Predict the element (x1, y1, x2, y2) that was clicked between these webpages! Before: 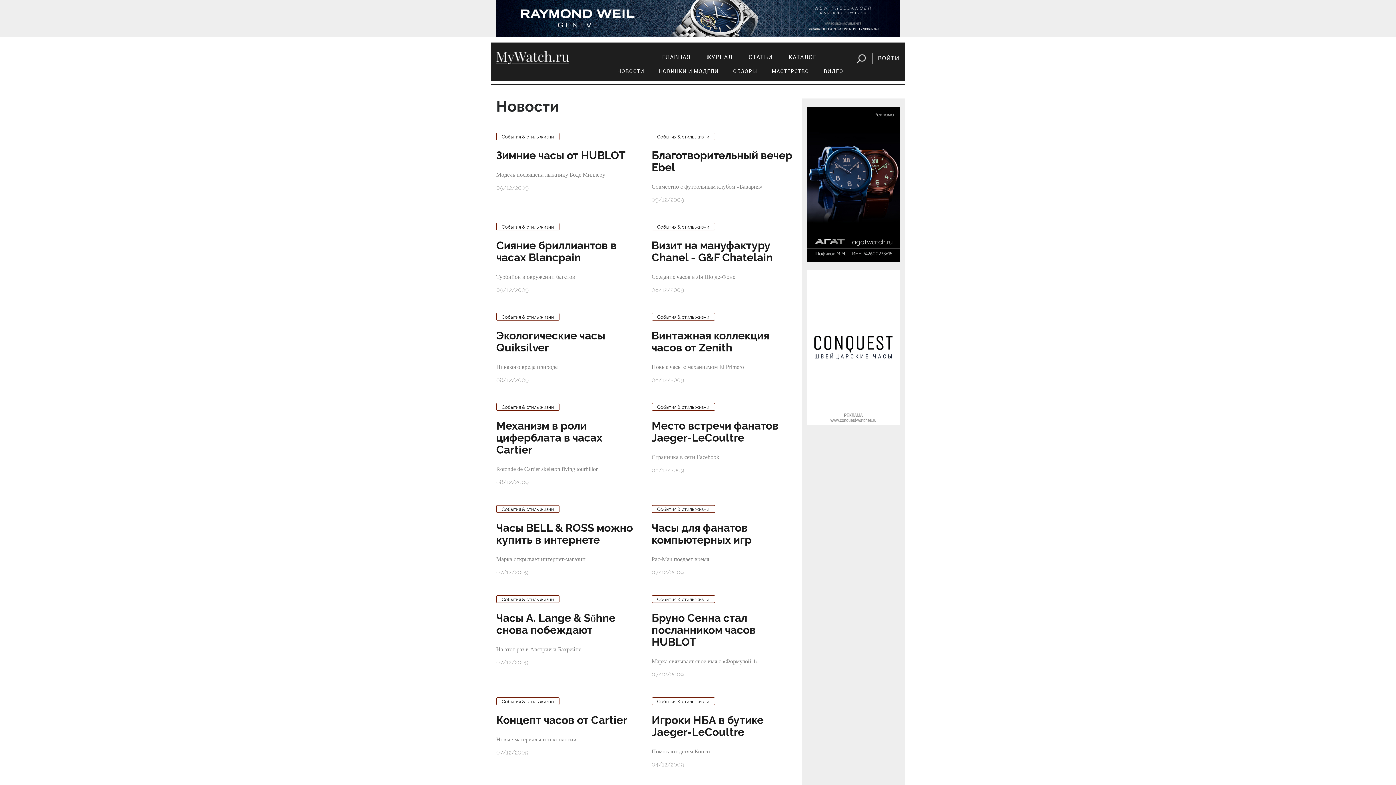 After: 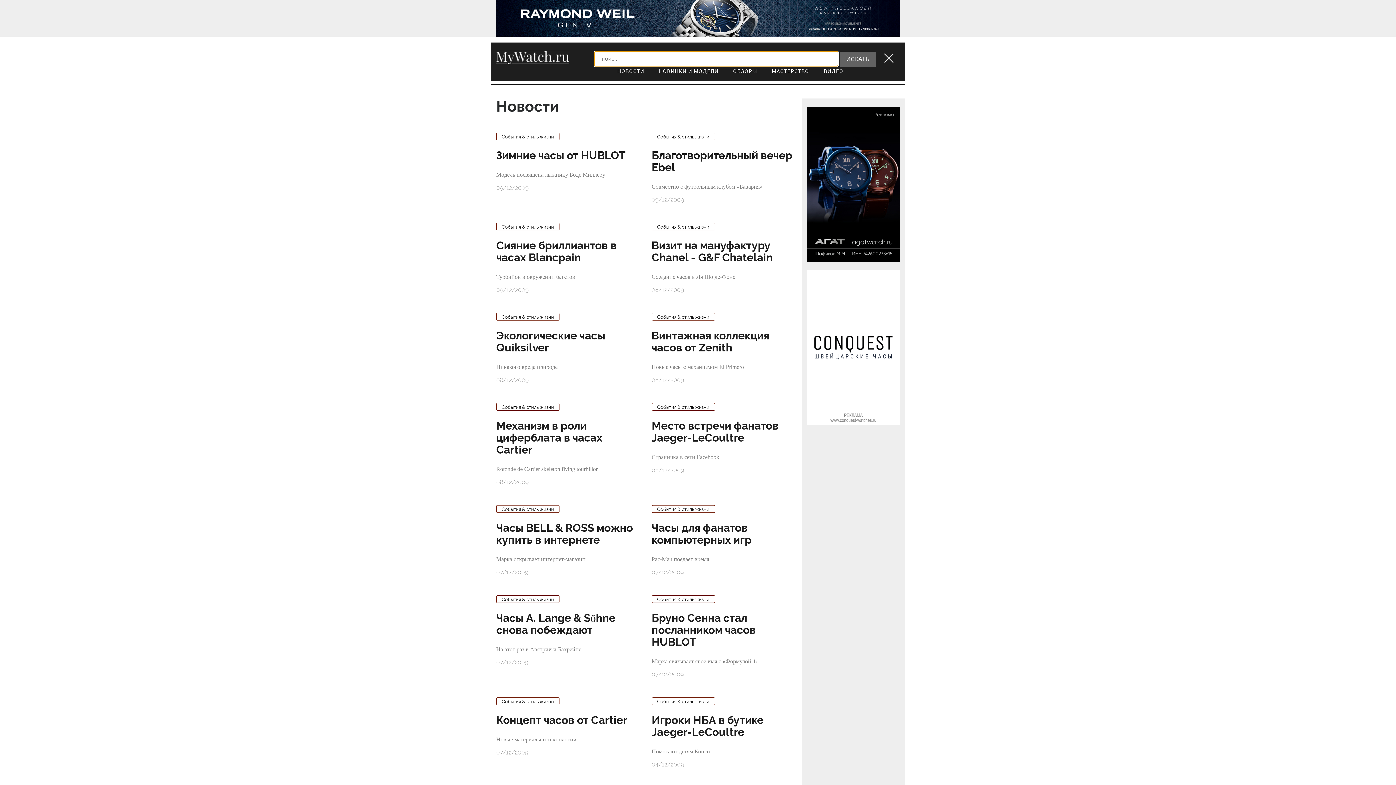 Action: bbox: (856, 50, 866, 65)